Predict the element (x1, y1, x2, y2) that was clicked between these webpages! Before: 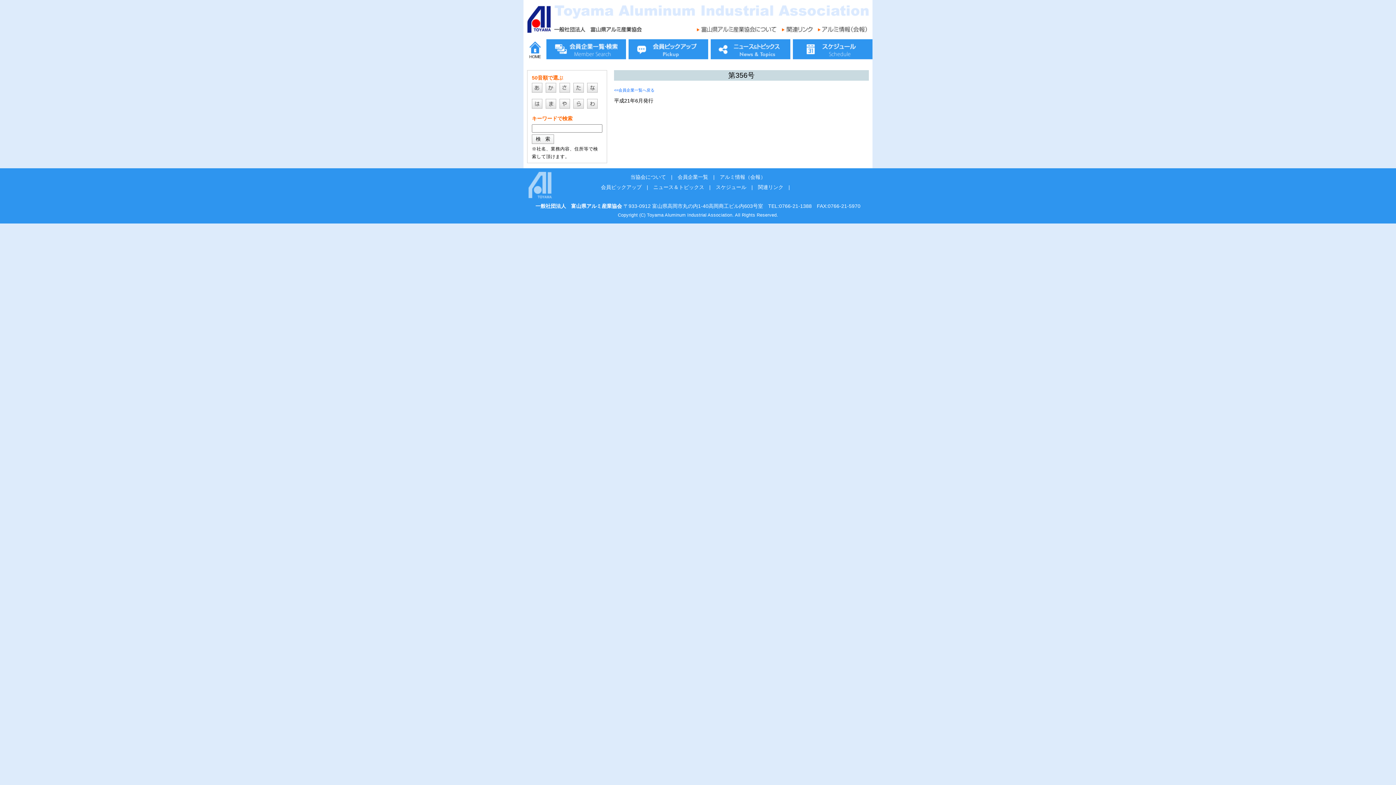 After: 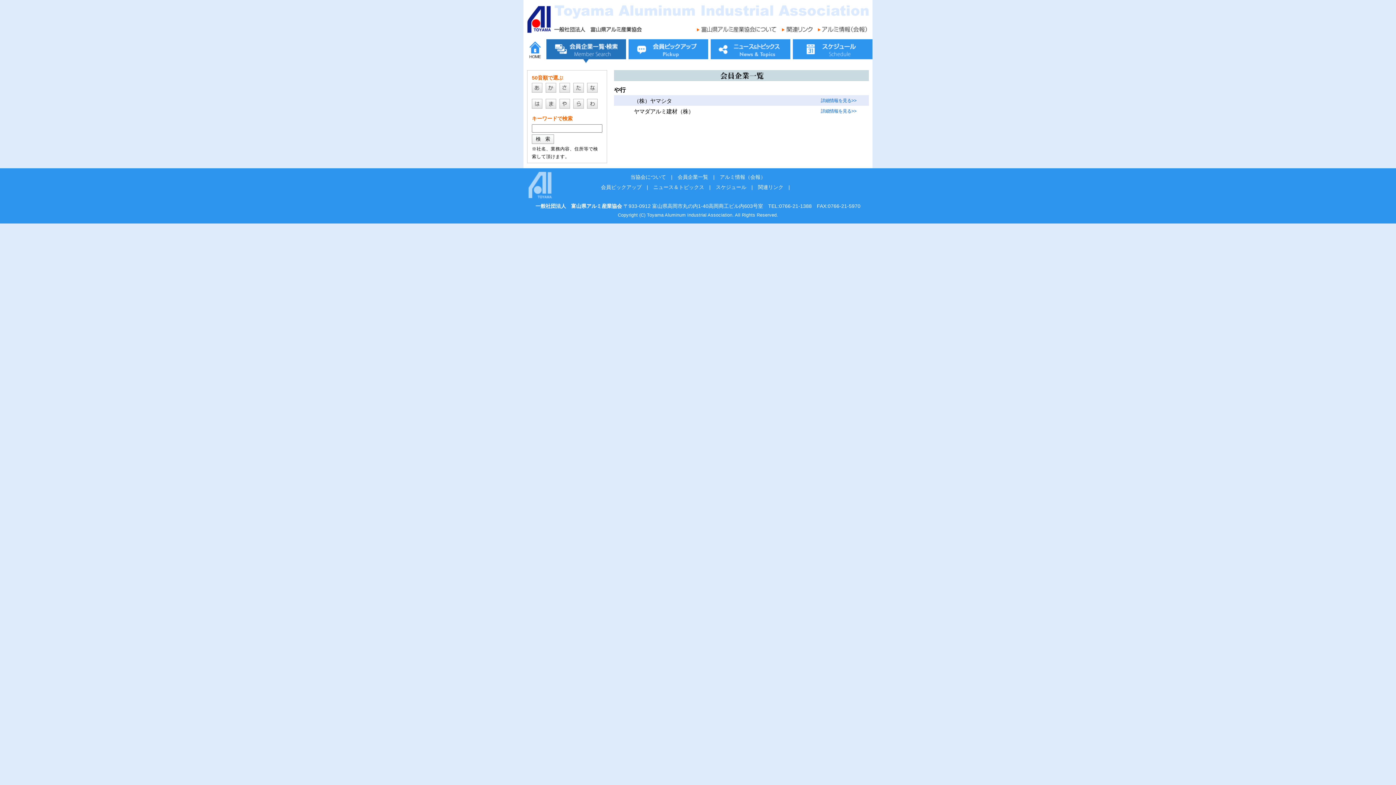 Action: bbox: (559, 104, 570, 109)